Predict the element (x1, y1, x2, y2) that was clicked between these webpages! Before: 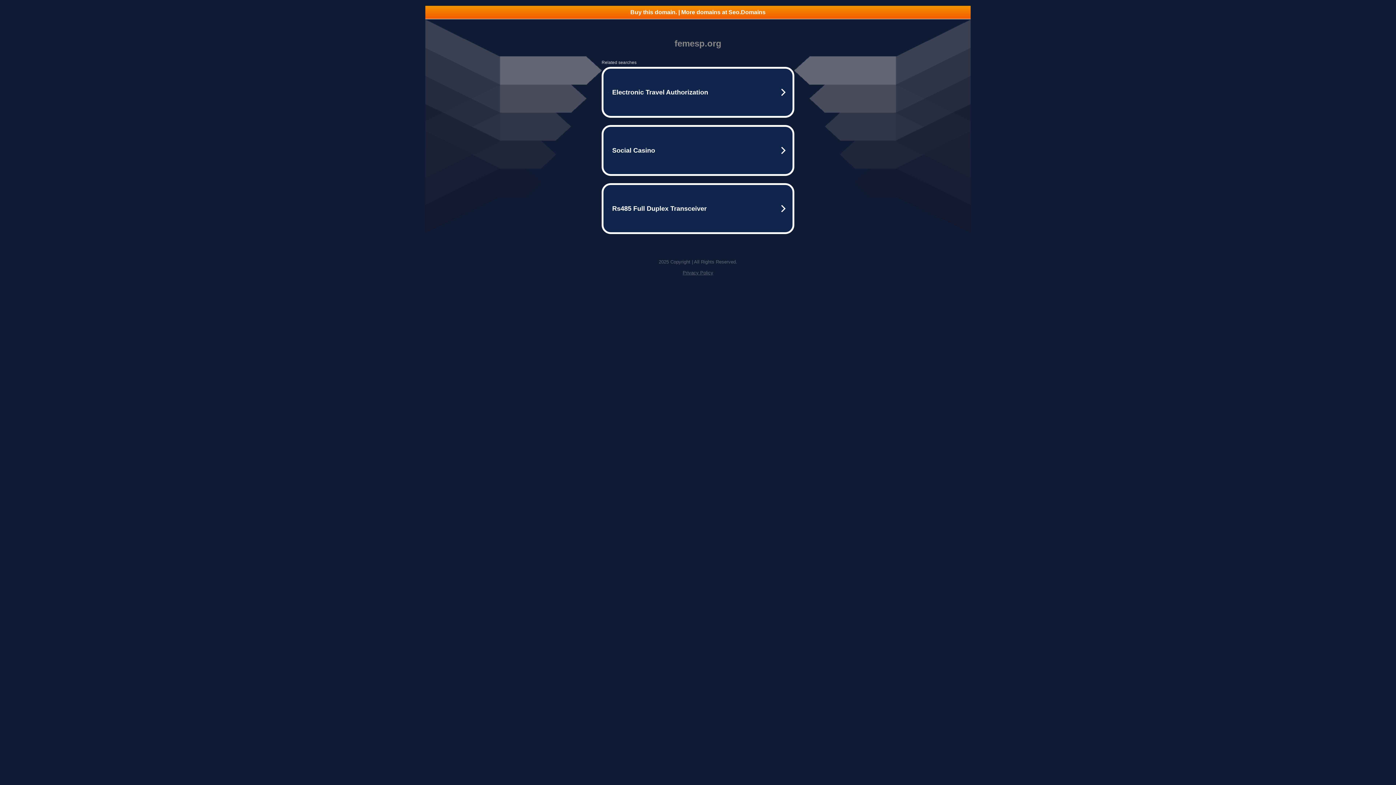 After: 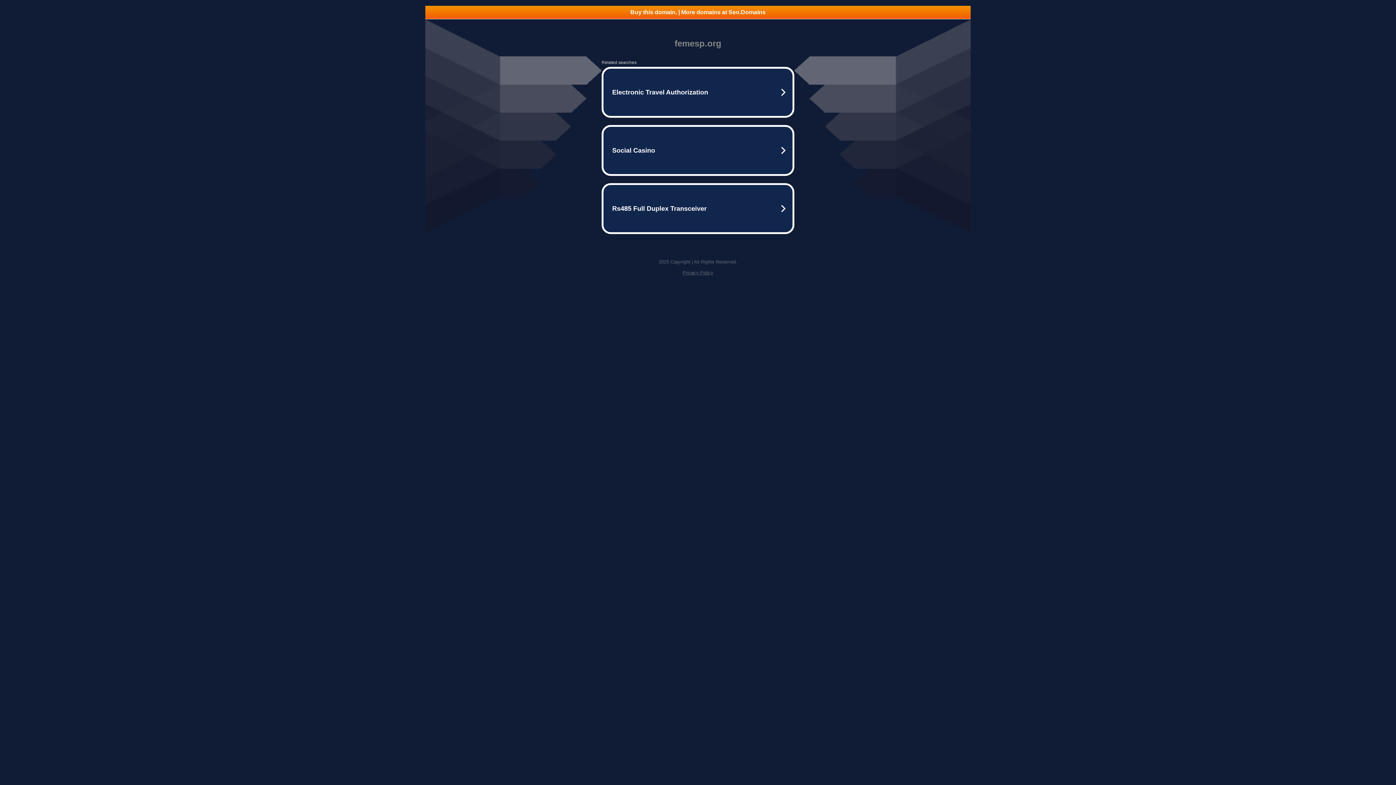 Action: label: Buy this domain. | More domains at Seo.Domains bbox: (425, 5, 970, 18)